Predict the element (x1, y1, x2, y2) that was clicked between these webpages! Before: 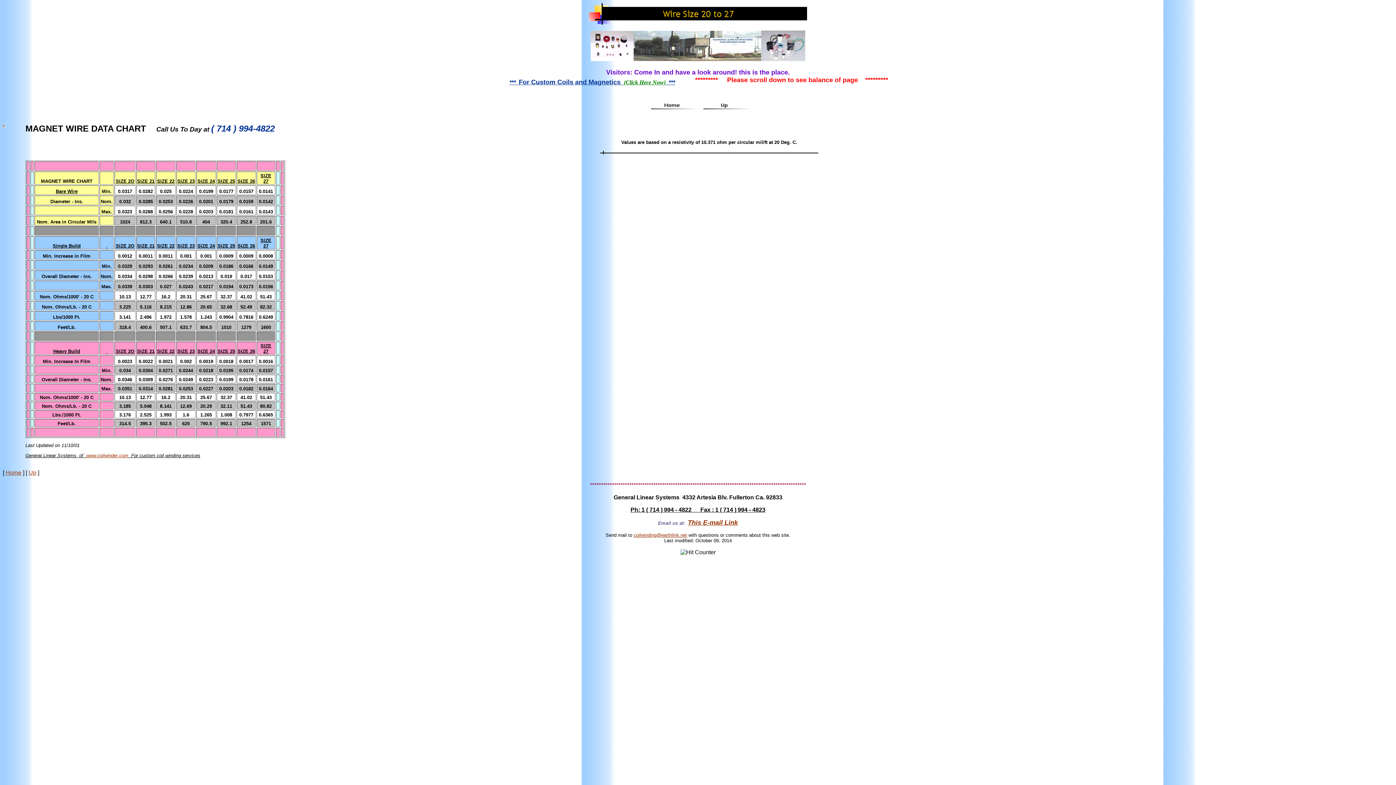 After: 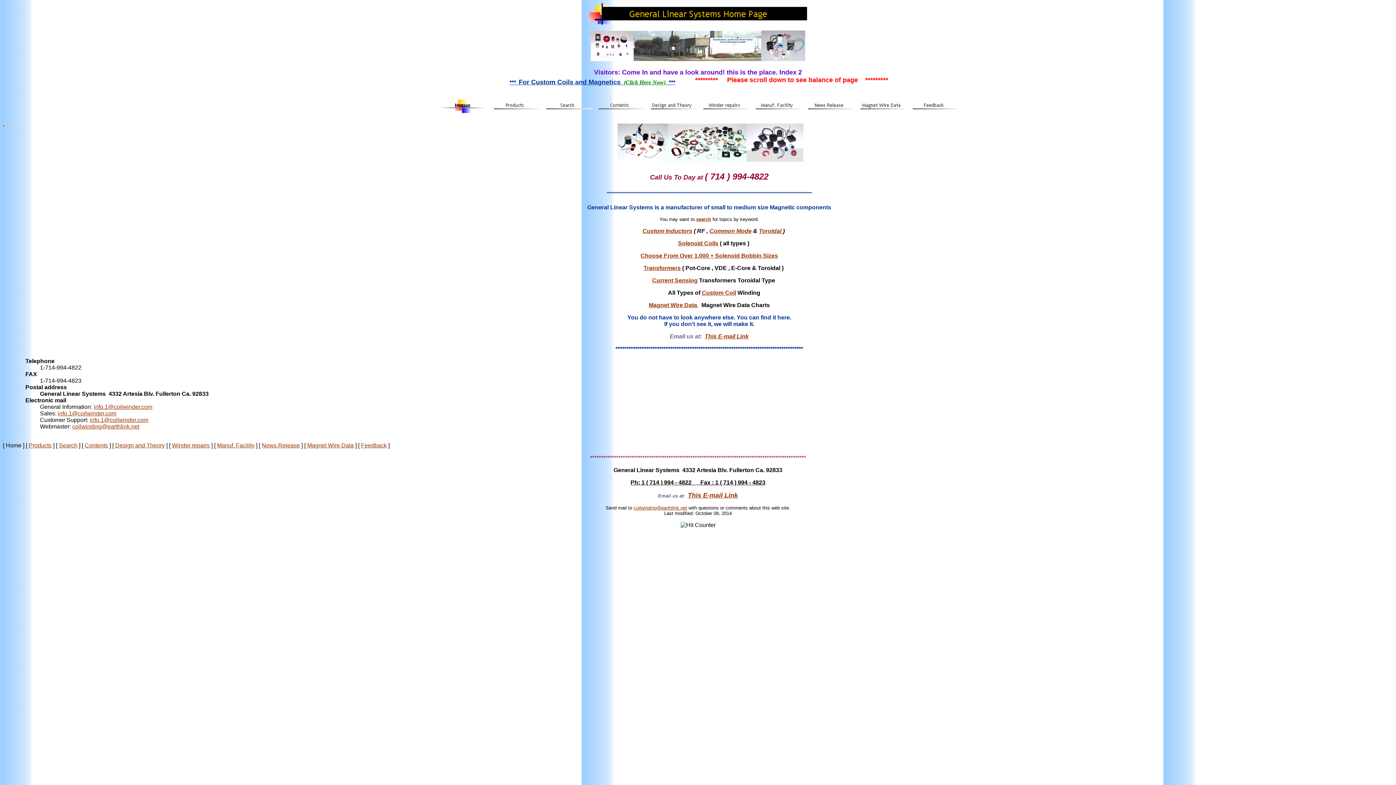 Action: label: www.coilwinder.com bbox: (86, 453, 128, 458)